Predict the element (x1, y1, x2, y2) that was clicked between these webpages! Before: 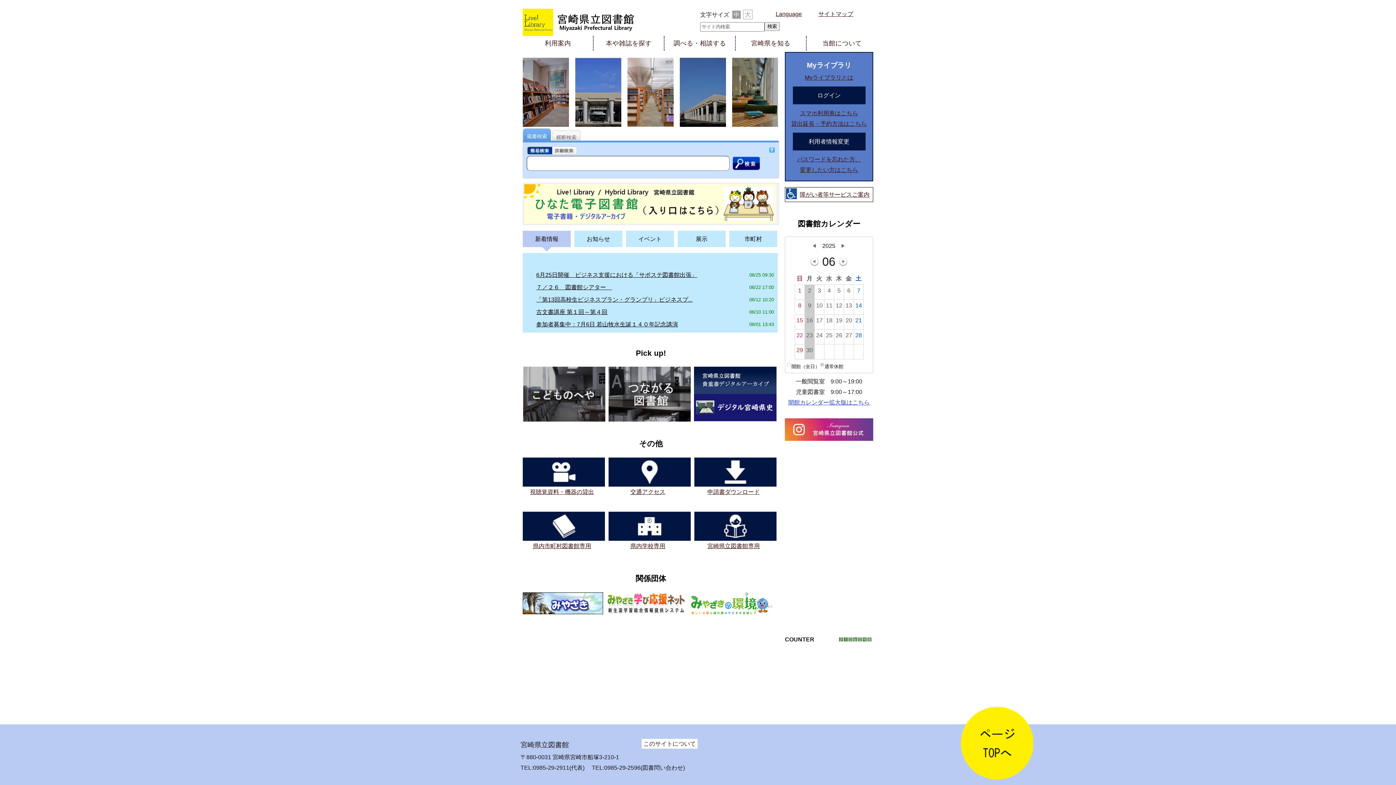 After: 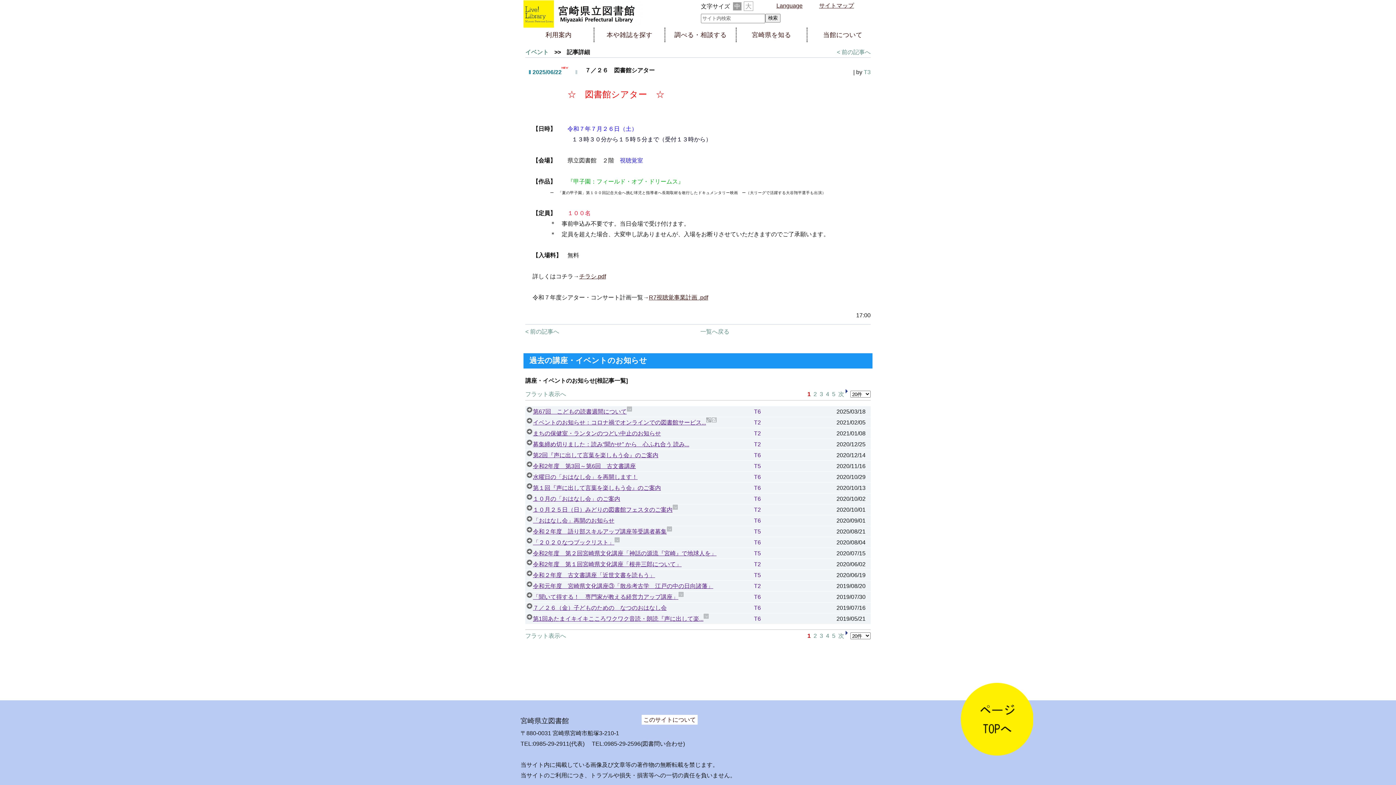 Action: bbox: (536, 284, 612, 290) label: ７／２６　図書館シアター　